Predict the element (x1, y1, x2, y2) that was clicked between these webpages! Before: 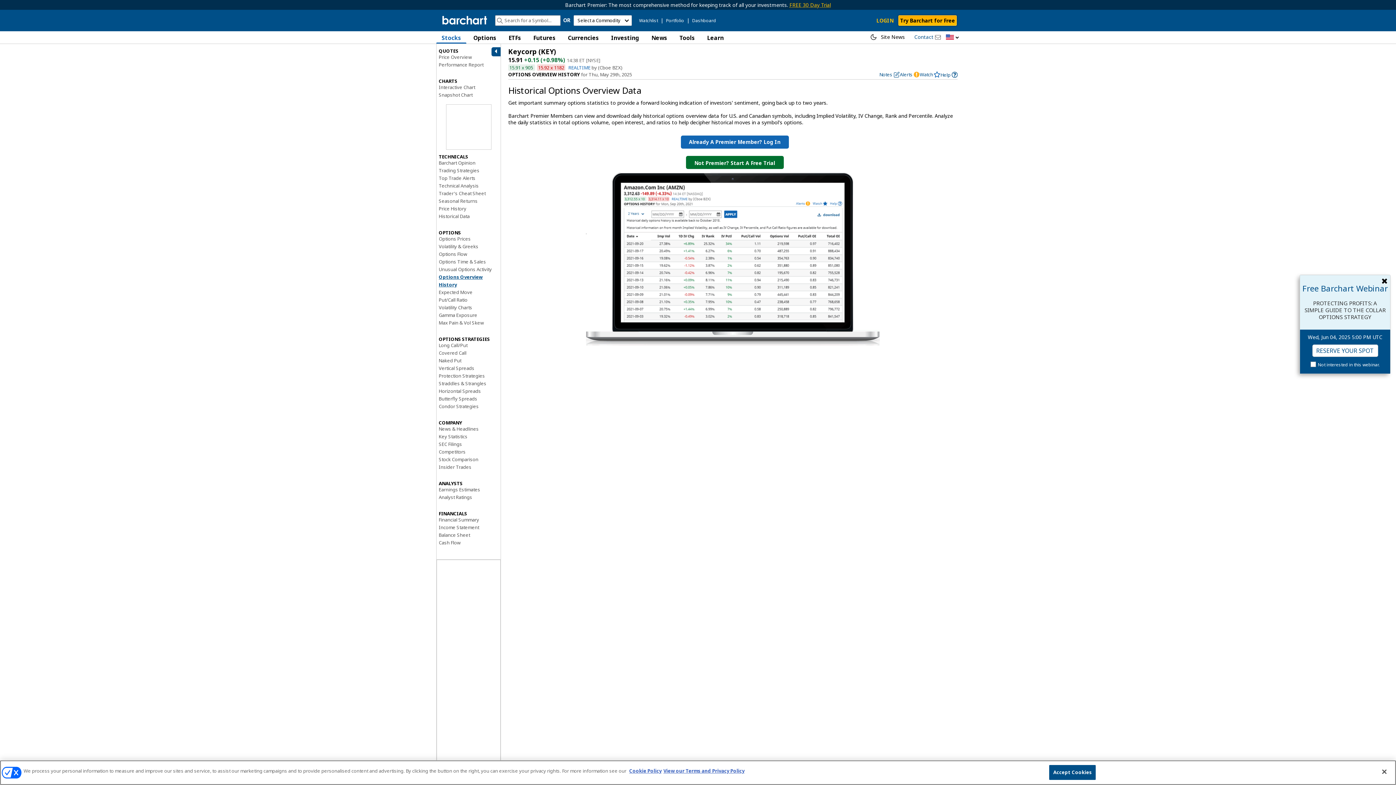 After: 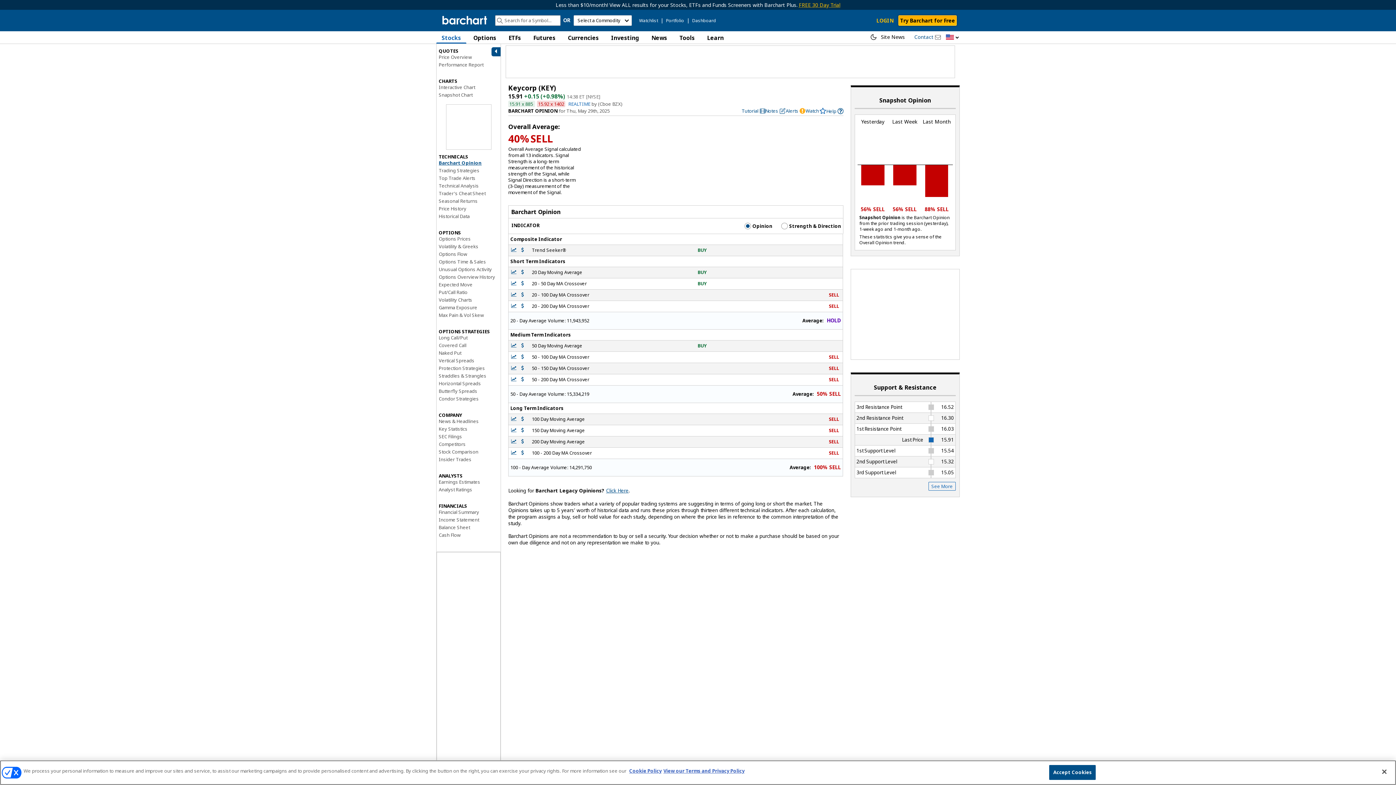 Action: bbox: (438, 159, 475, 166) label: Barchart Opinion